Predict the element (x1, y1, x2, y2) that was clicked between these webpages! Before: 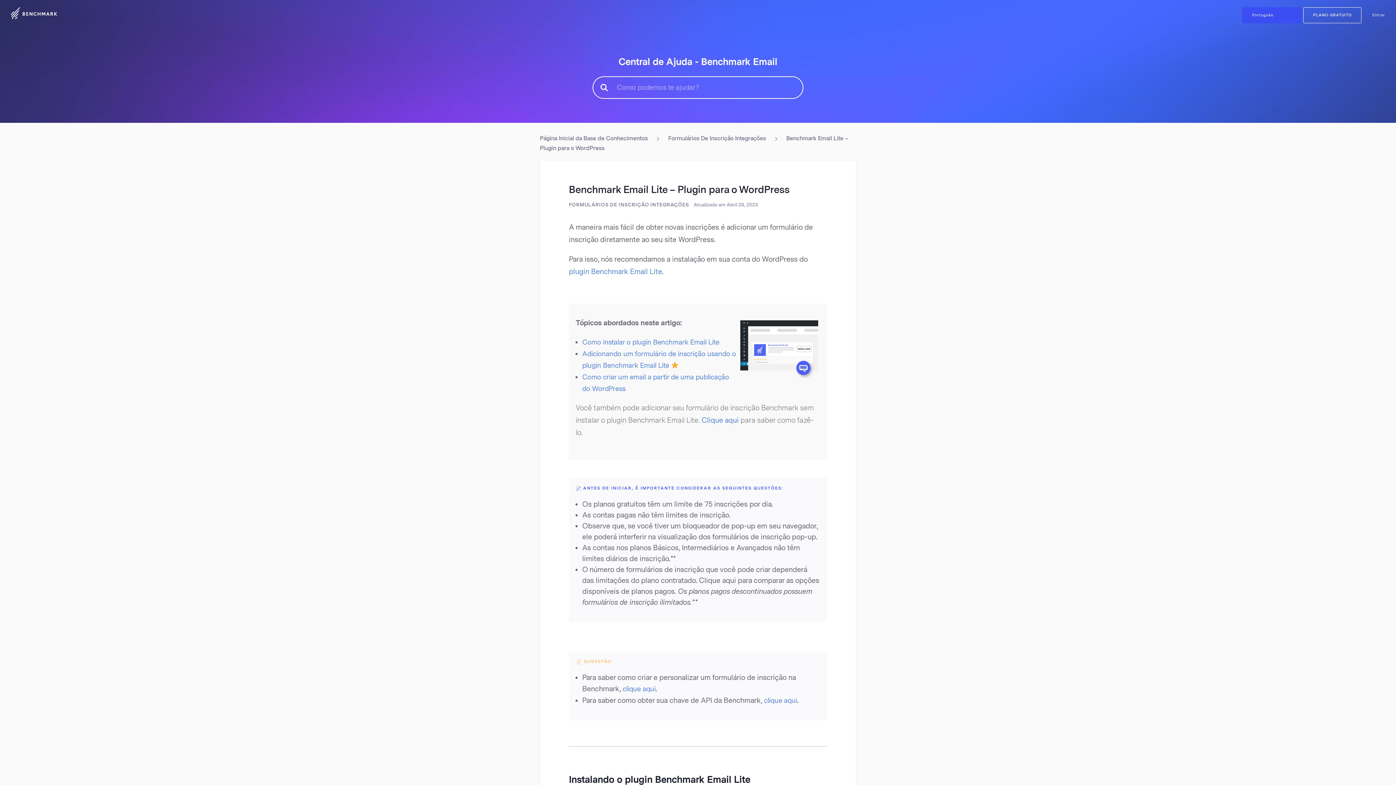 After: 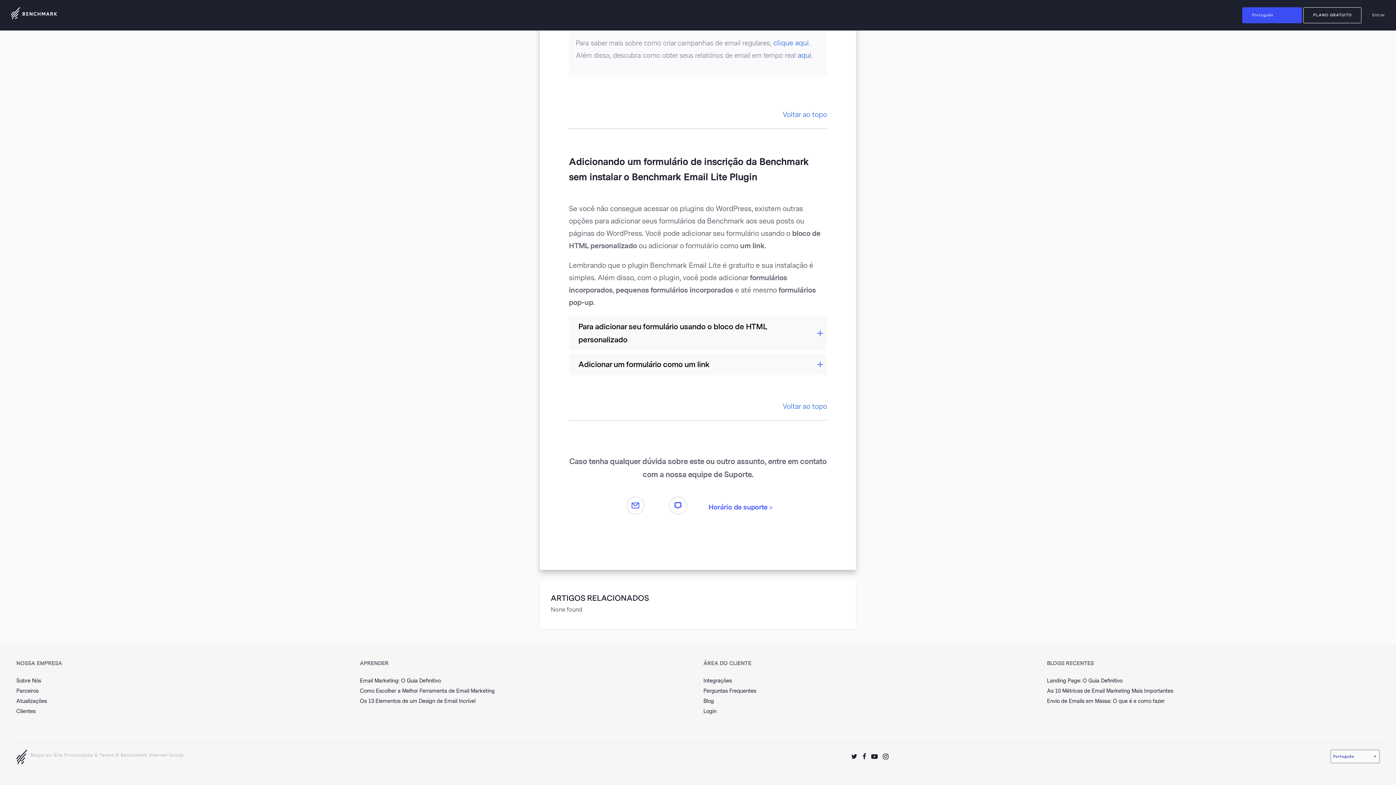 Action: label: Clique aqui bbox: (701, 416, 738, 424)